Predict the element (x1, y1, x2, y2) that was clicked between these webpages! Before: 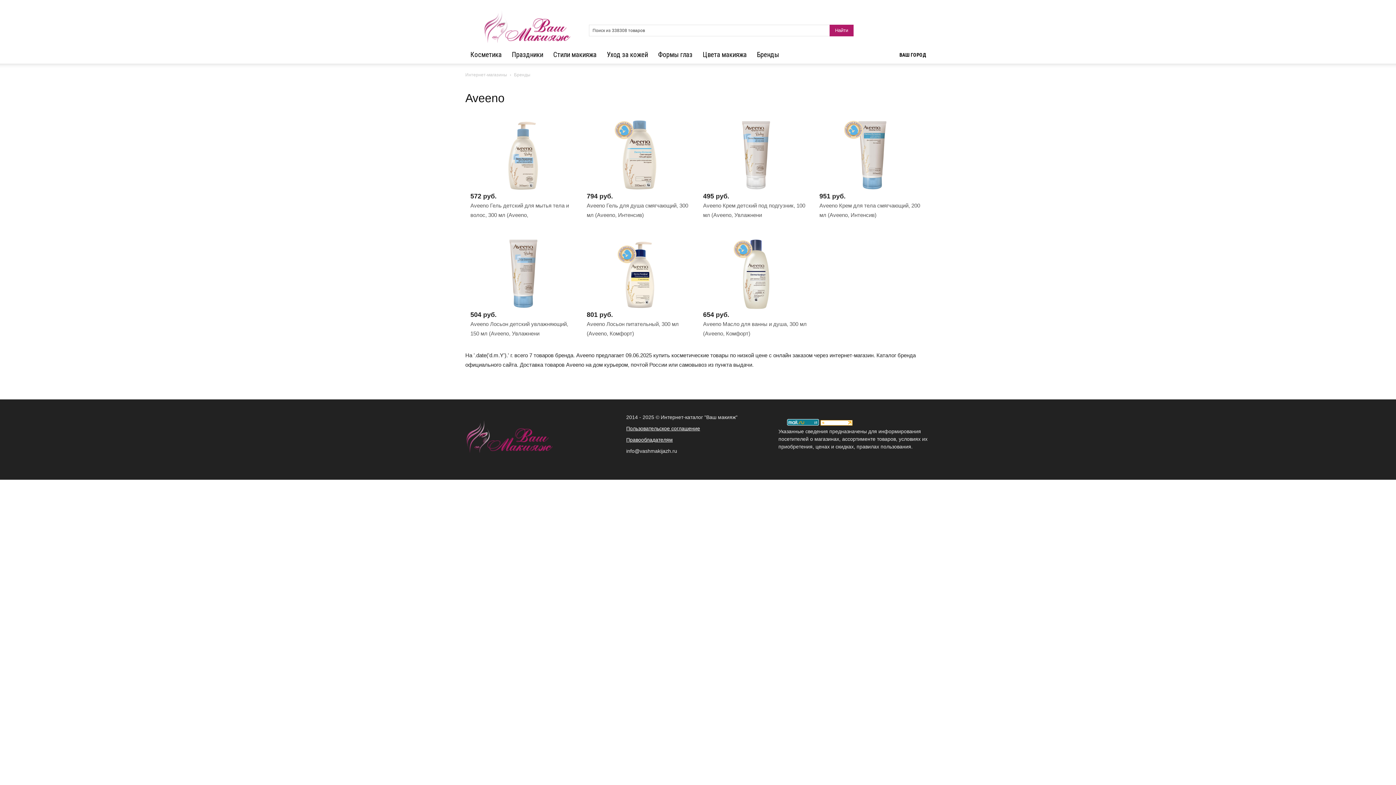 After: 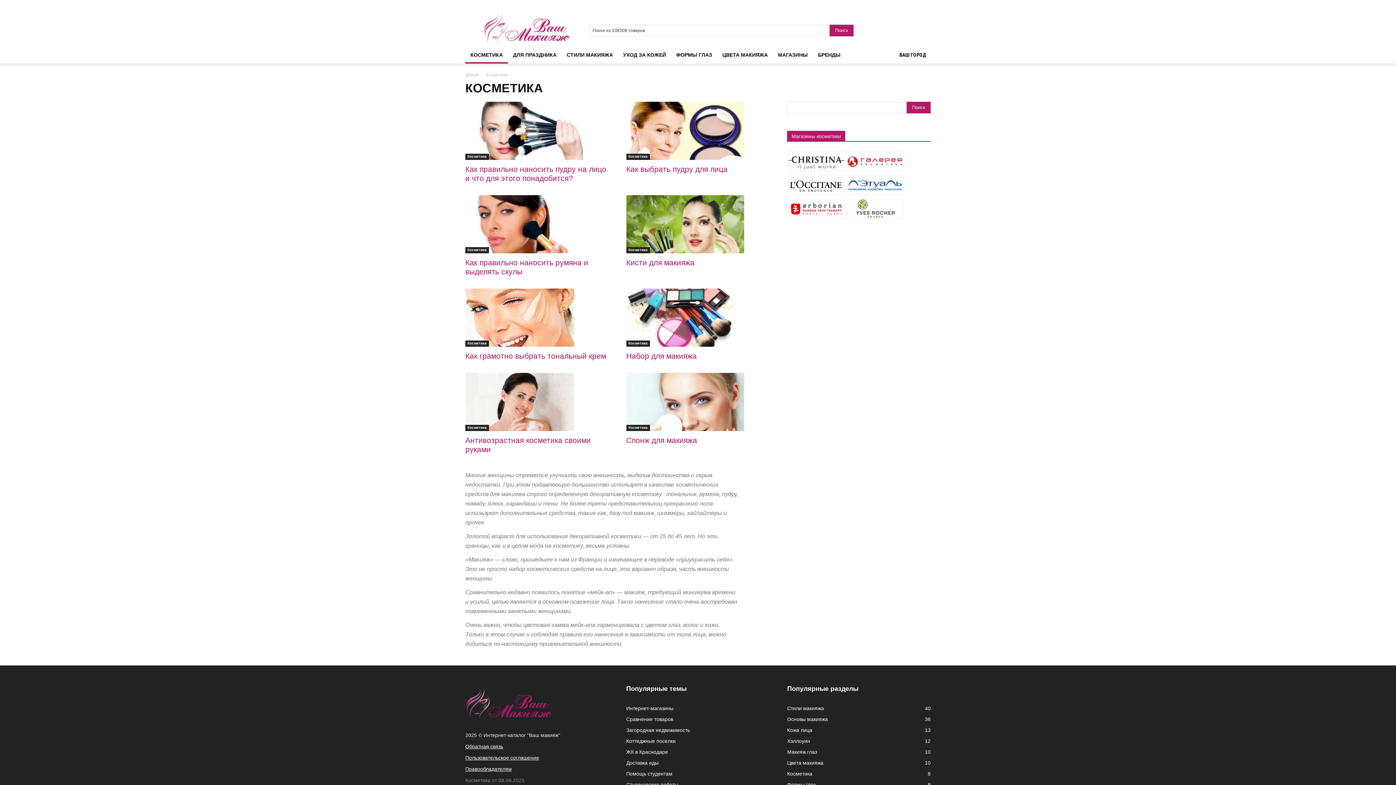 Action: bbox: (465, 46, 506, 63) label: Косметика